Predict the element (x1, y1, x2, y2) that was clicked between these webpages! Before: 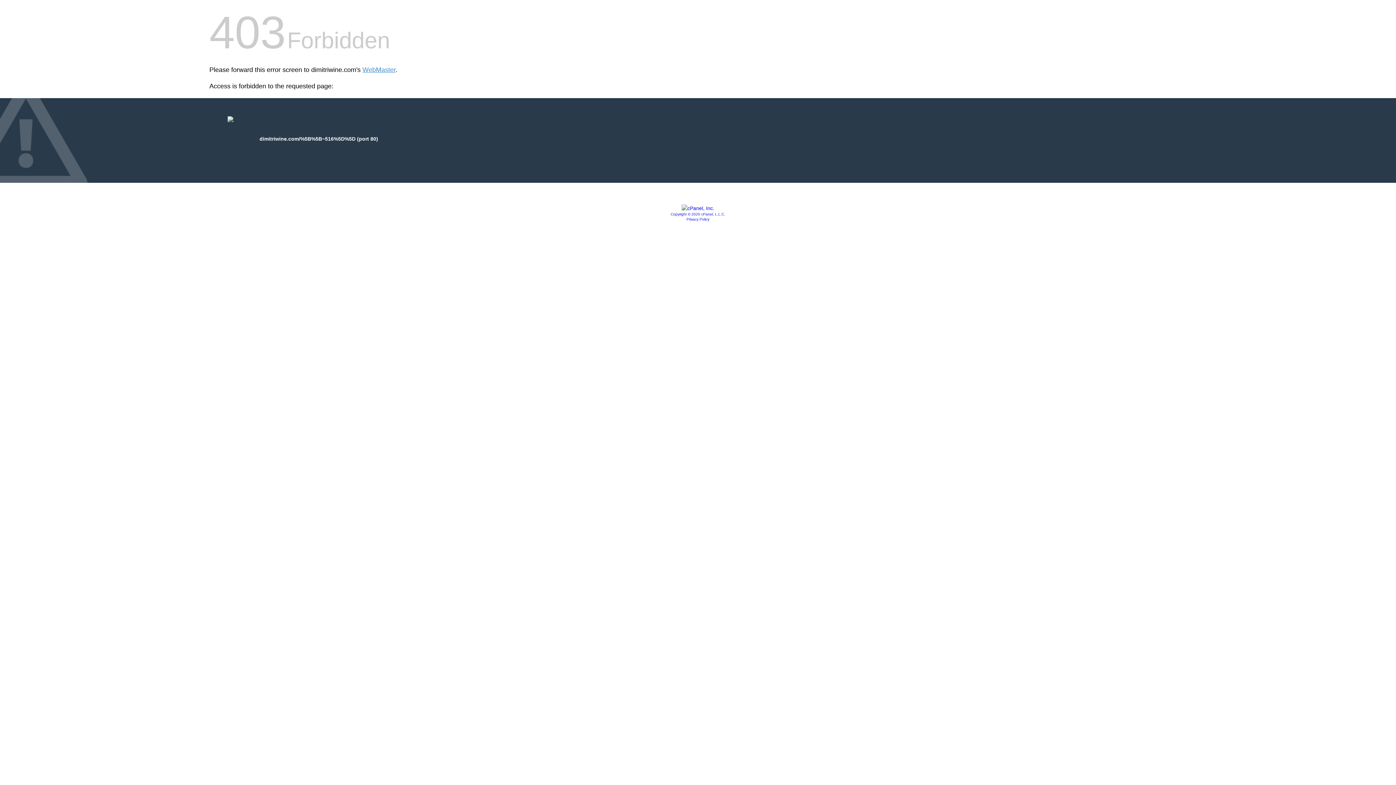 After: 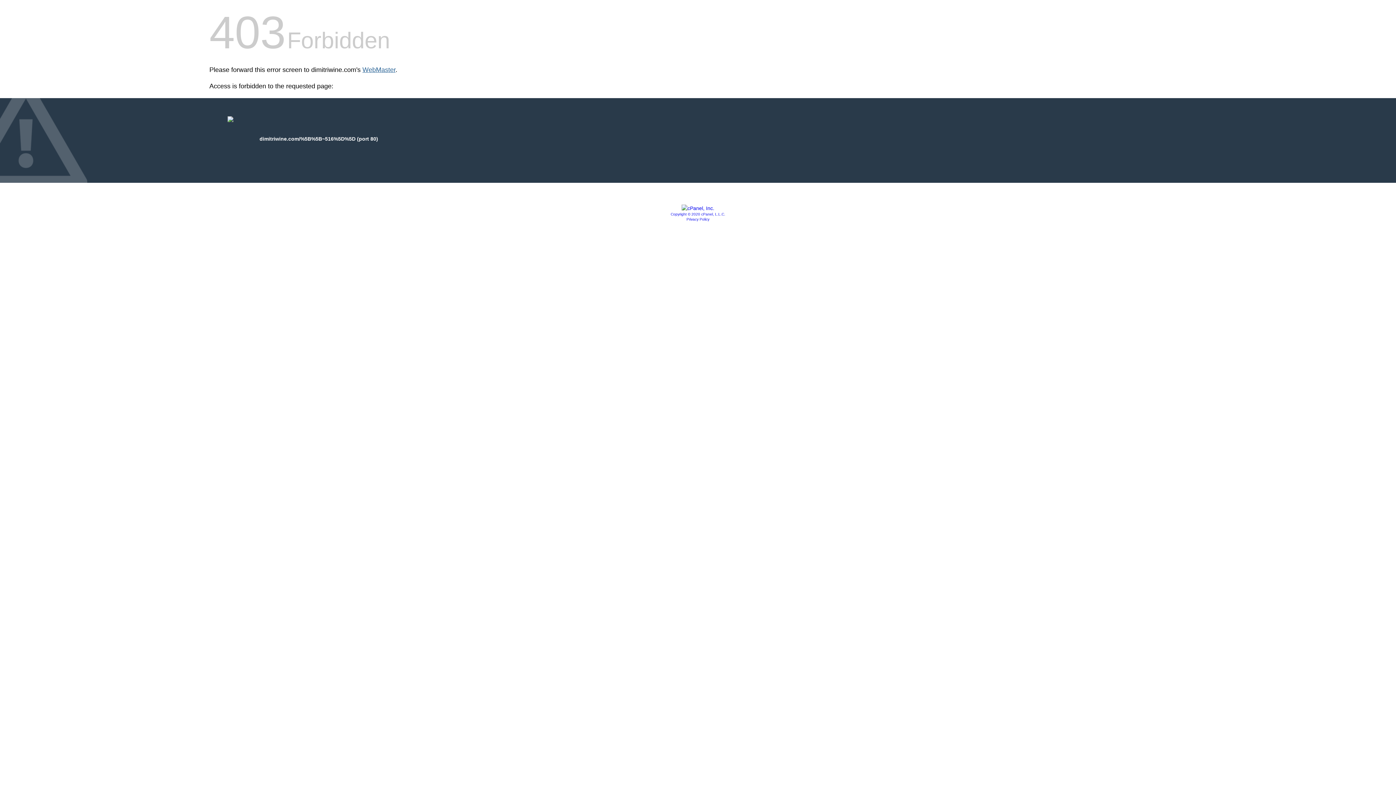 Action: bbox: (362, 66, 395, 73) label: WebMaster